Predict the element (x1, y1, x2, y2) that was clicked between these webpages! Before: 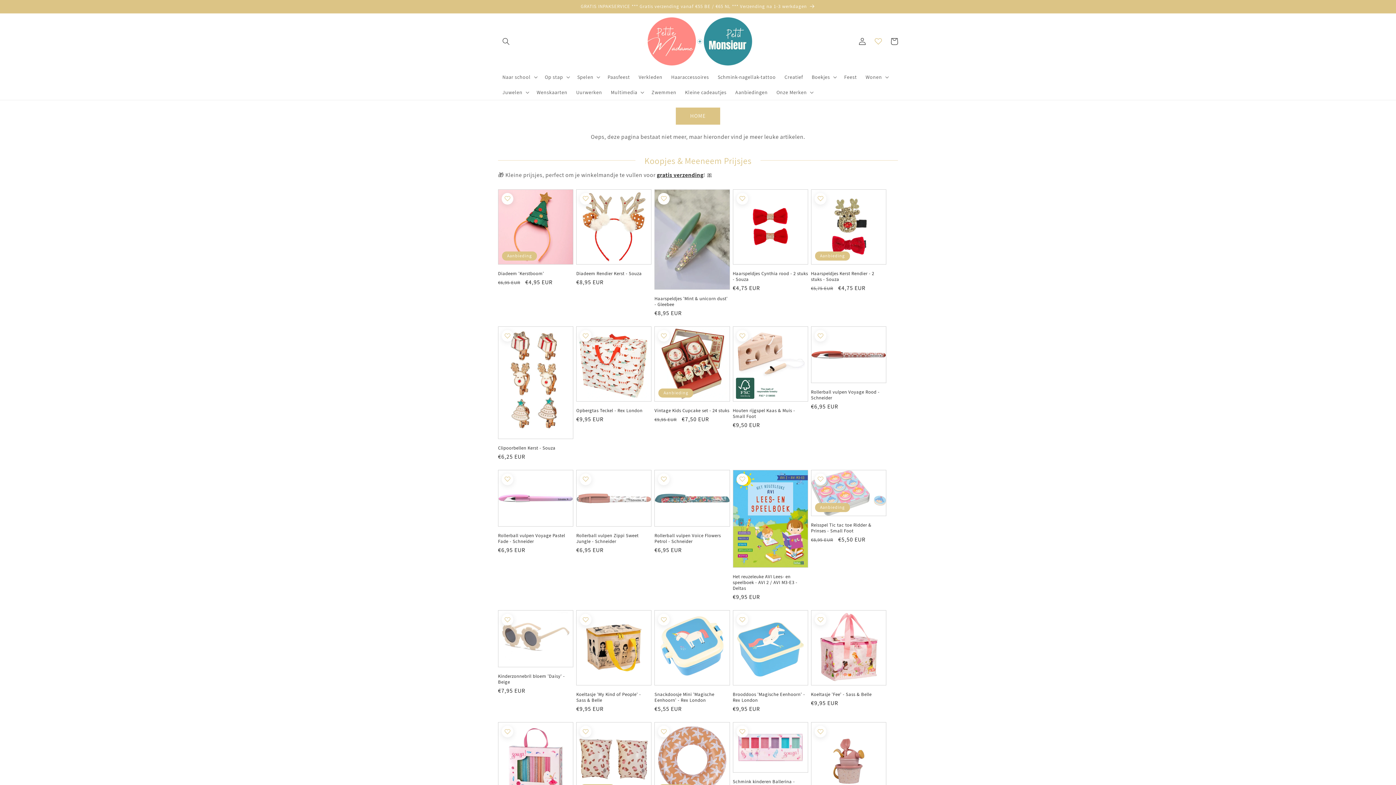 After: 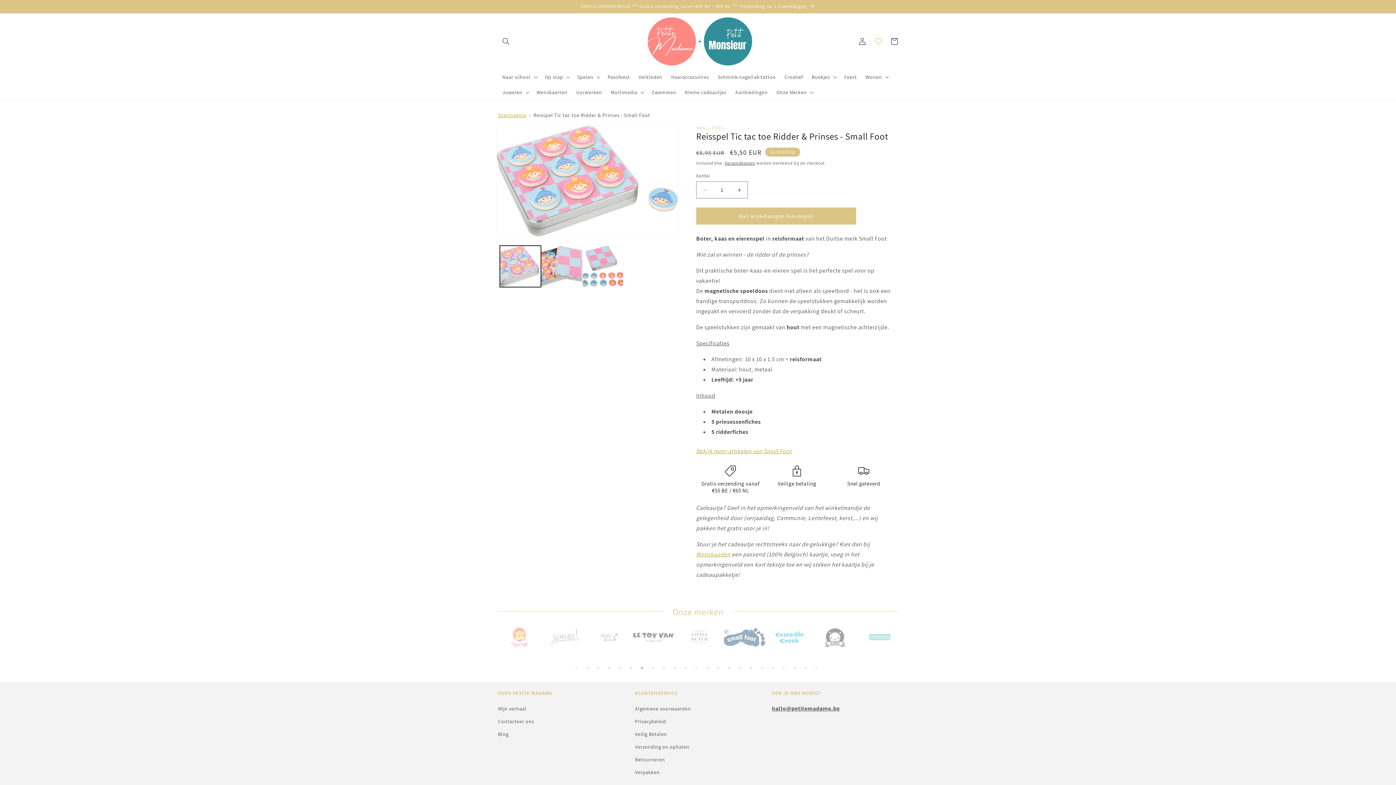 Action: bbox: (811, 522, 886, 534) label: Reisspel Tic tac toe Ridder & Prinses - Small Foot